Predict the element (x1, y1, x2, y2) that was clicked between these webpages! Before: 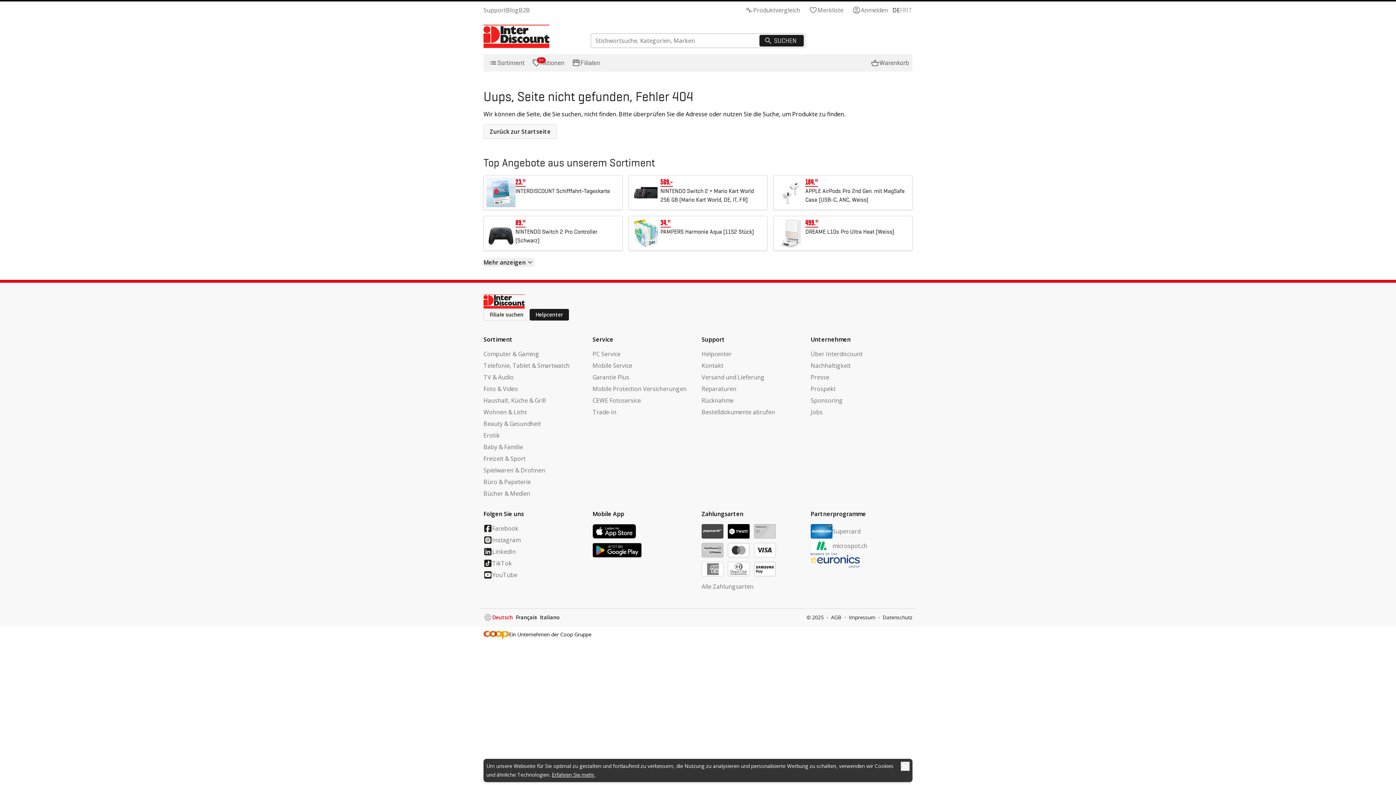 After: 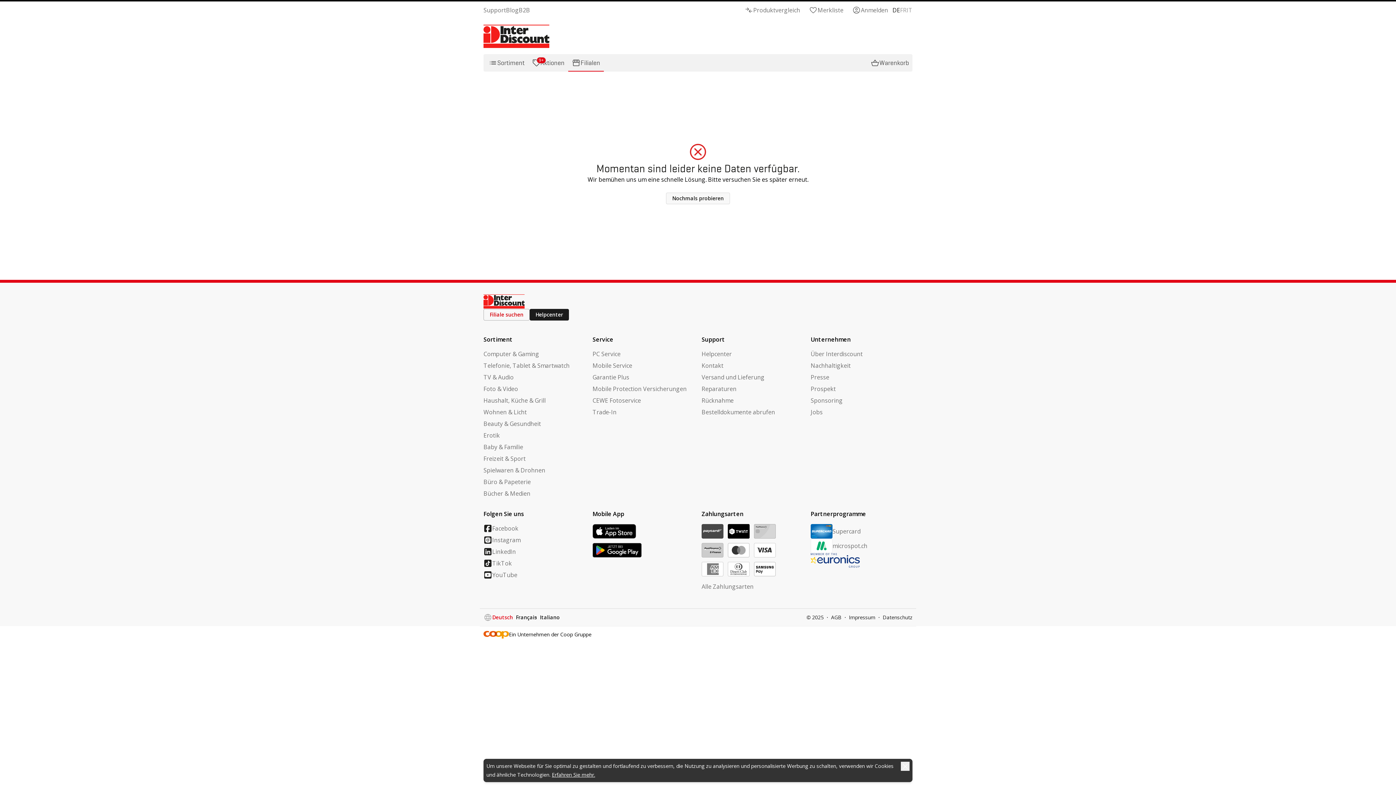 Action: label: Filiale suchen bbox: (483, 309, 529, 320)